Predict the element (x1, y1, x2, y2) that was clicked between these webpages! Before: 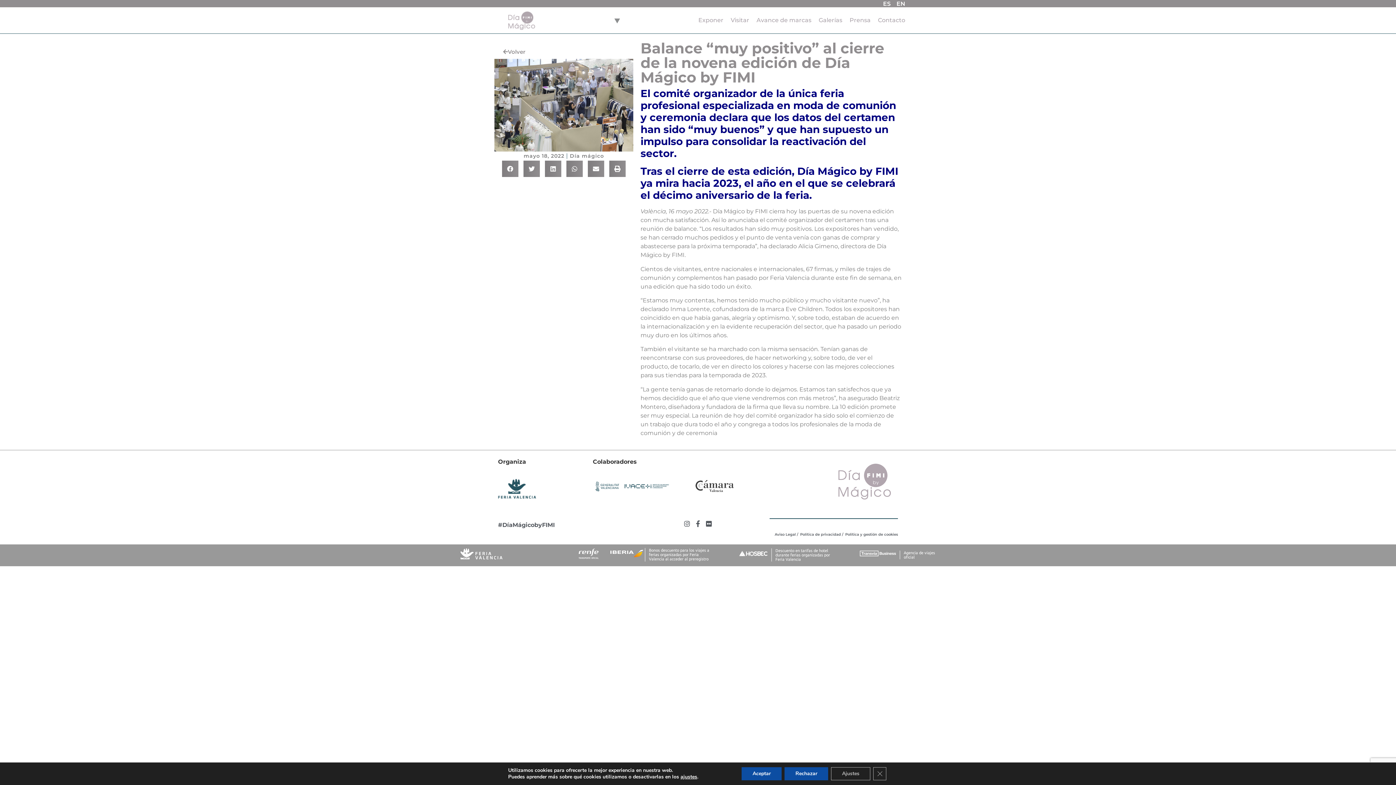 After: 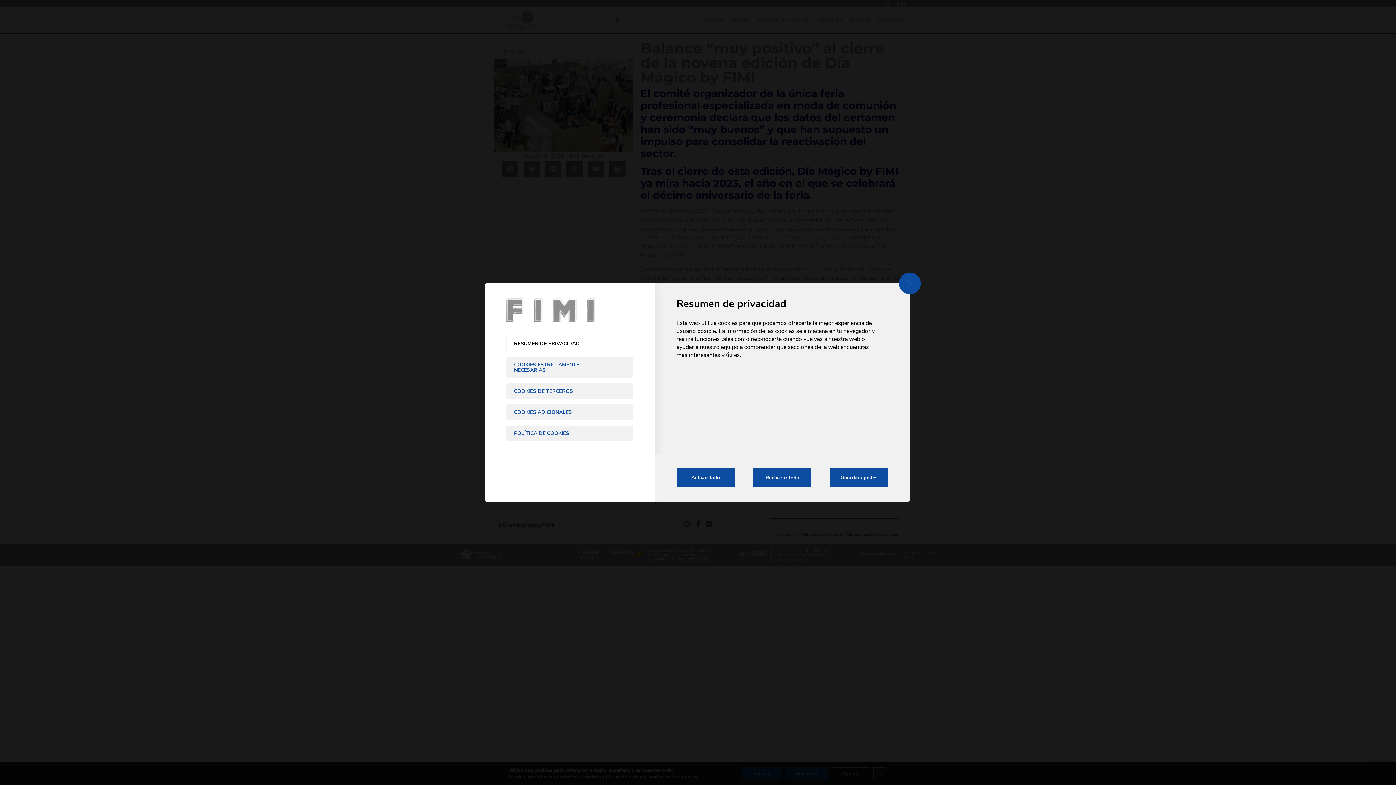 Action: label: Política y gestión de cookies bbox: (845, 531, 898, 537)